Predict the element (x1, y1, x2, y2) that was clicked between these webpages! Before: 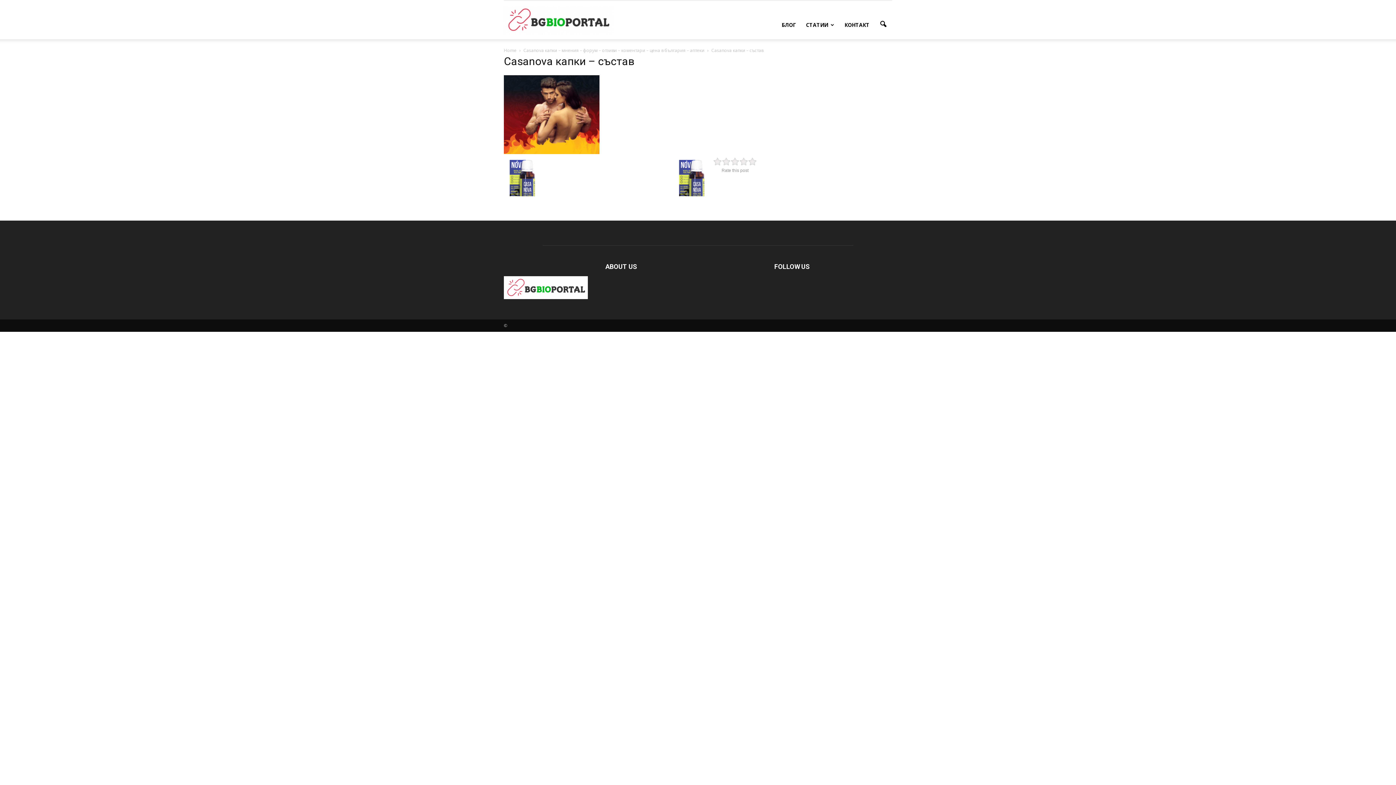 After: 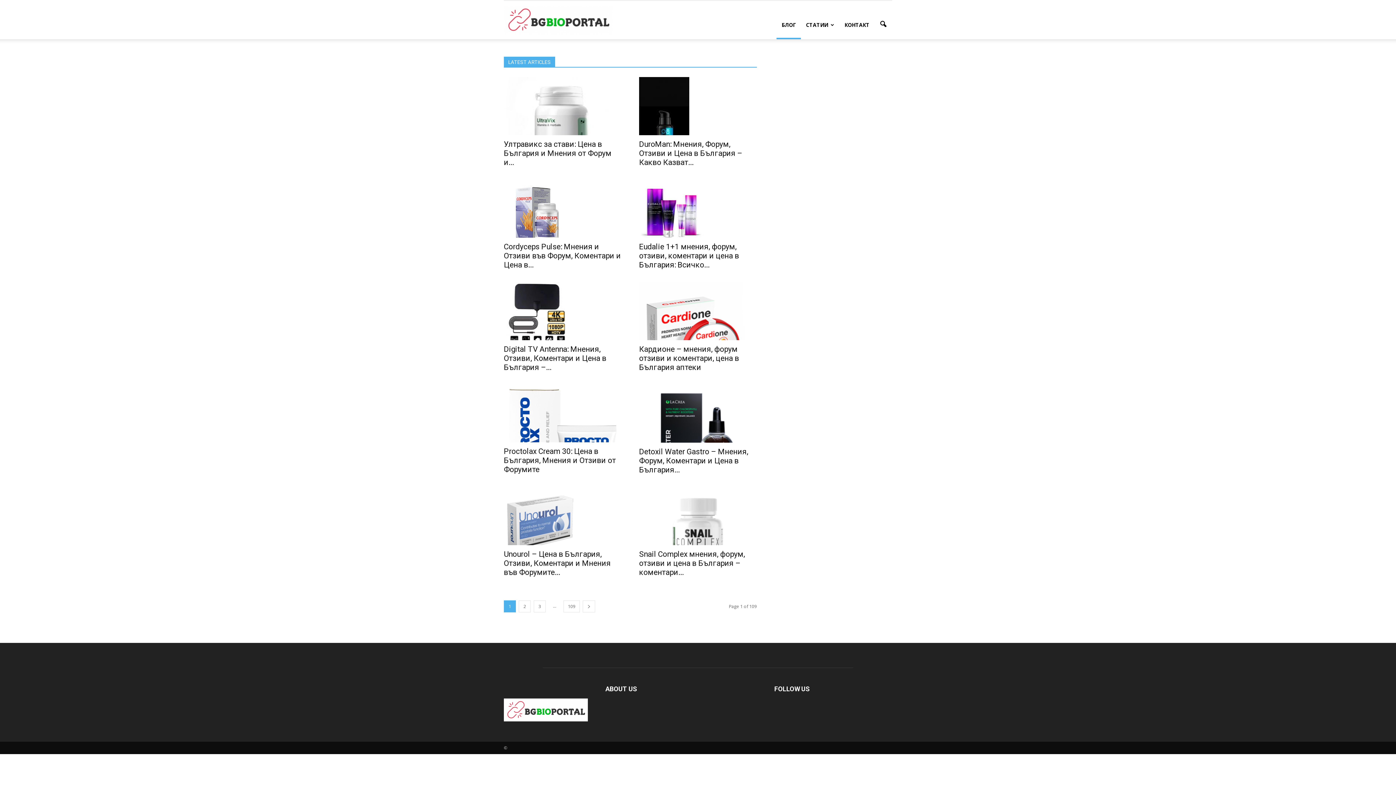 Action: bbox: (776, 10, 801, 39) label: БЛОГ